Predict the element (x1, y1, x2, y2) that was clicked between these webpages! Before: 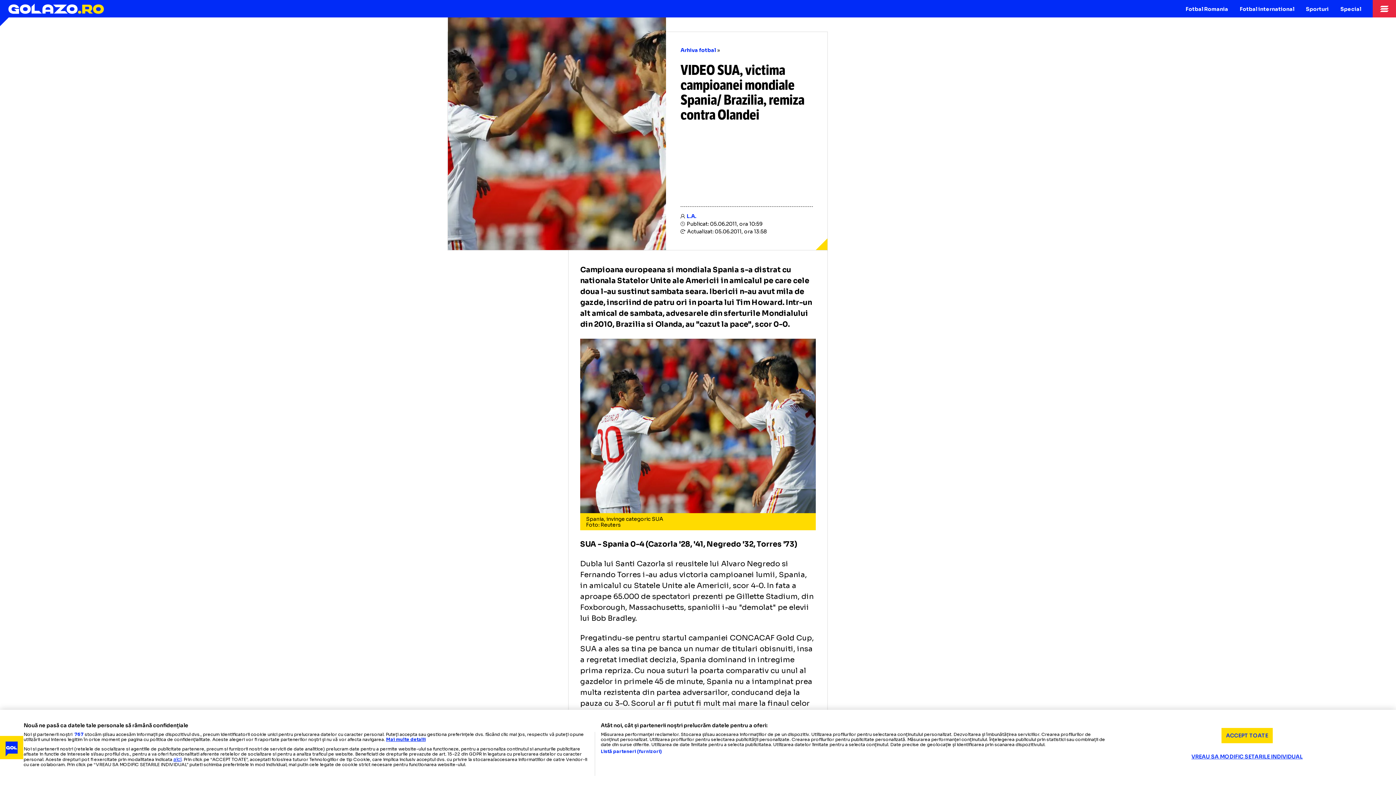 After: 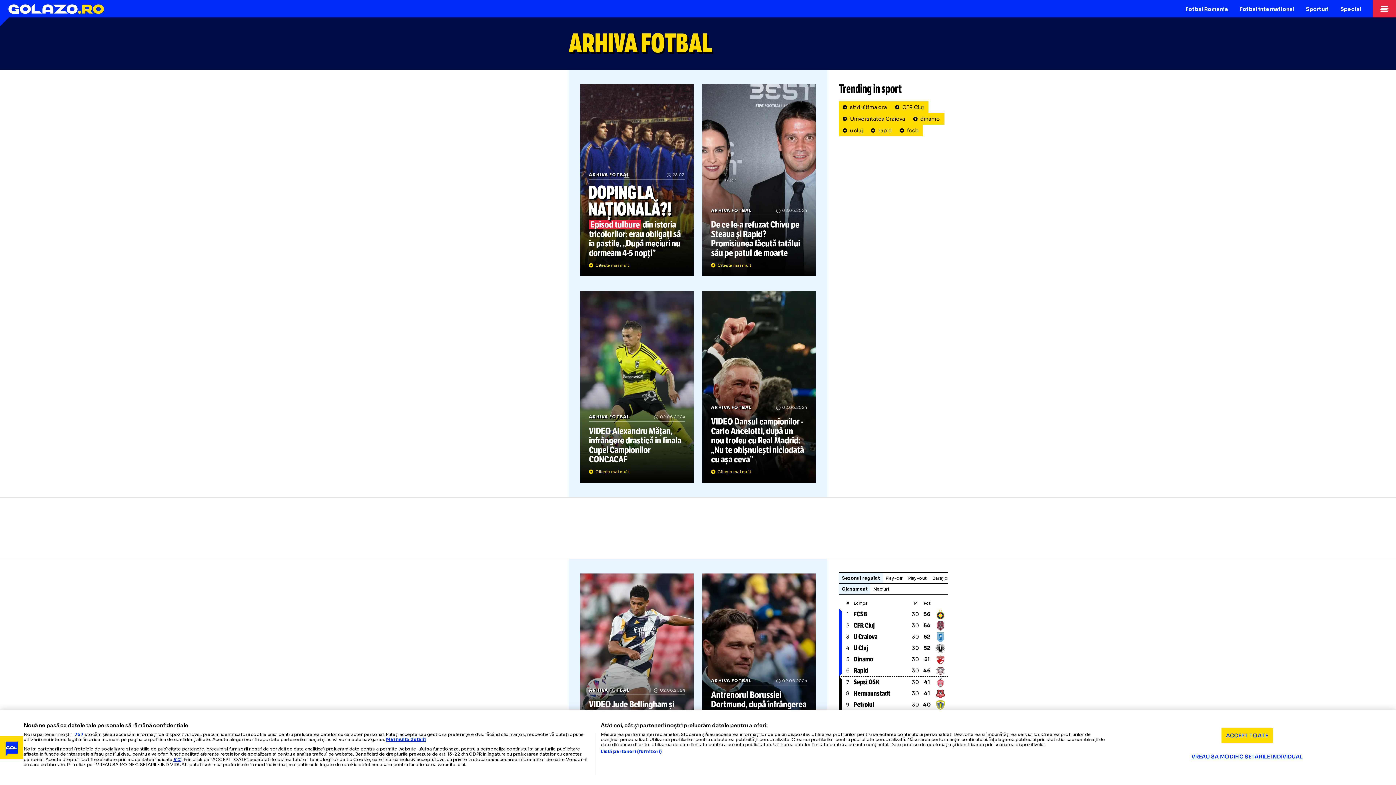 Action: bbox: (680, 46, 720, 54) label: Arhiva fotbal